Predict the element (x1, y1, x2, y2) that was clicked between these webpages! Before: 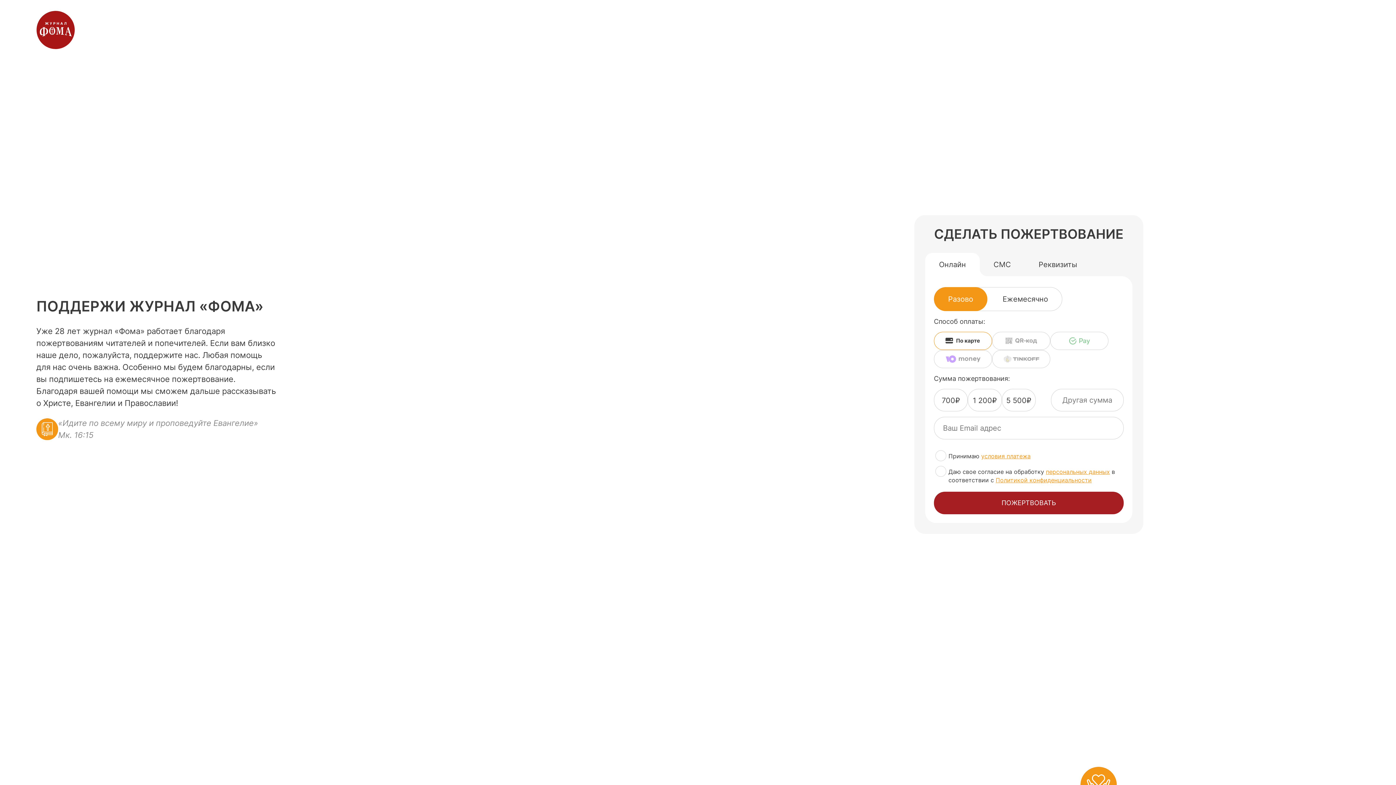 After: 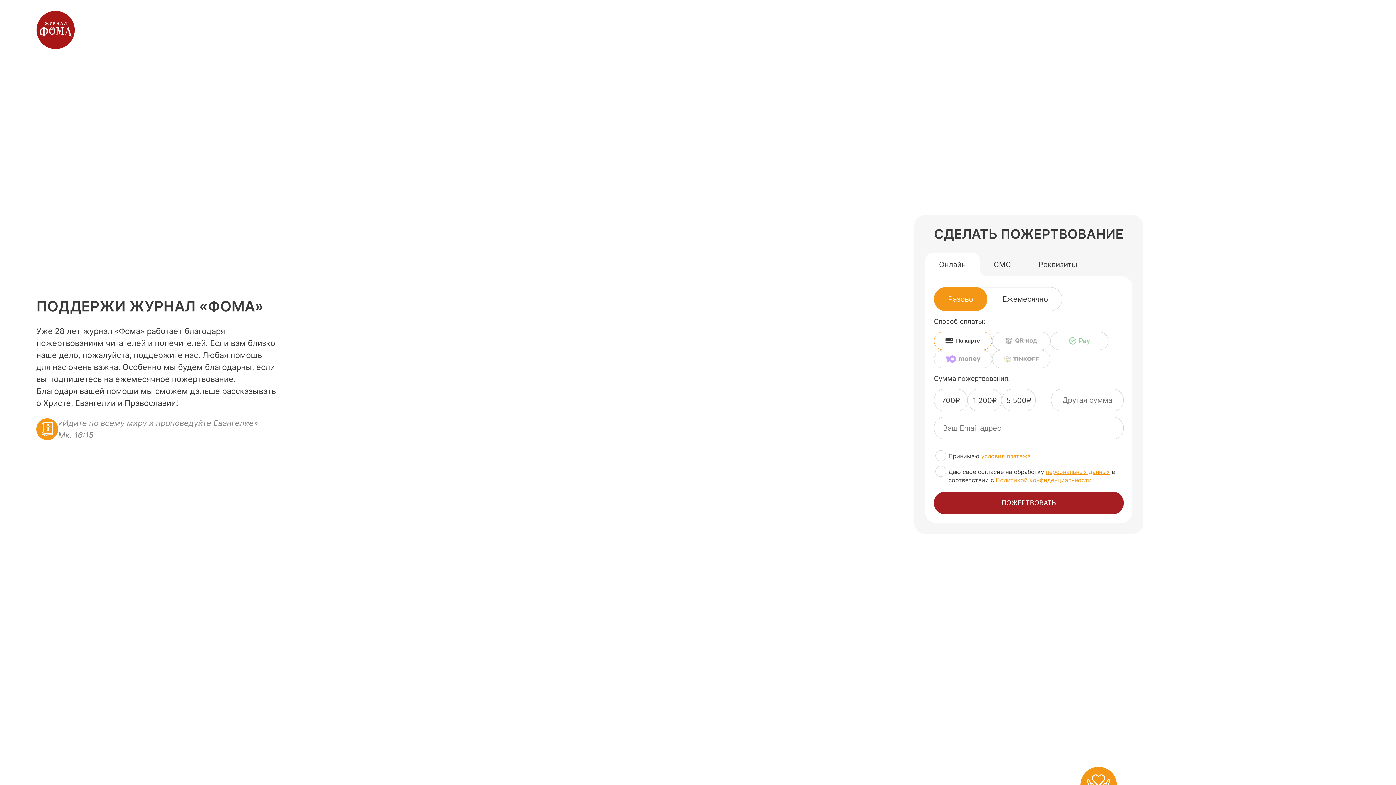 Action: label: персональных данных bbox: (1046, 468, 1110, 475)